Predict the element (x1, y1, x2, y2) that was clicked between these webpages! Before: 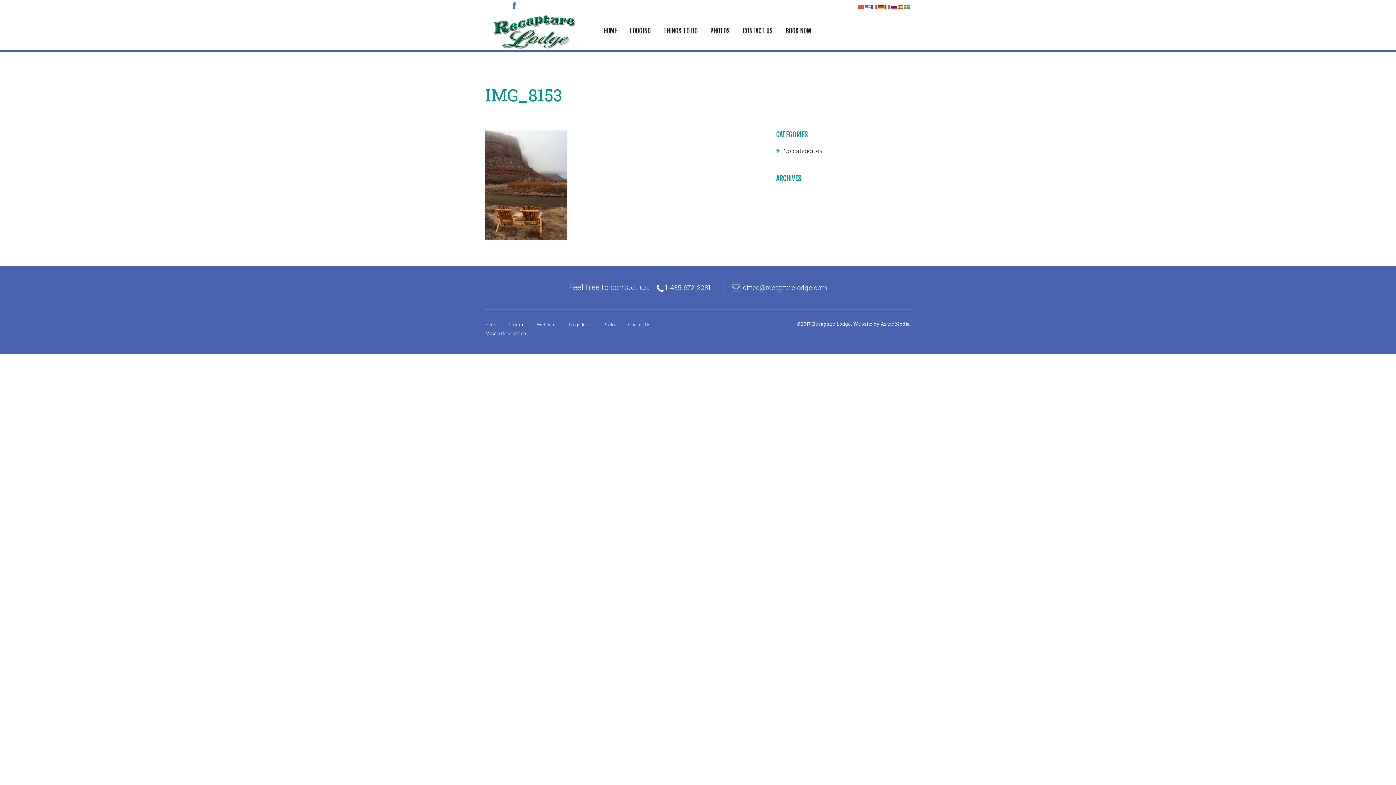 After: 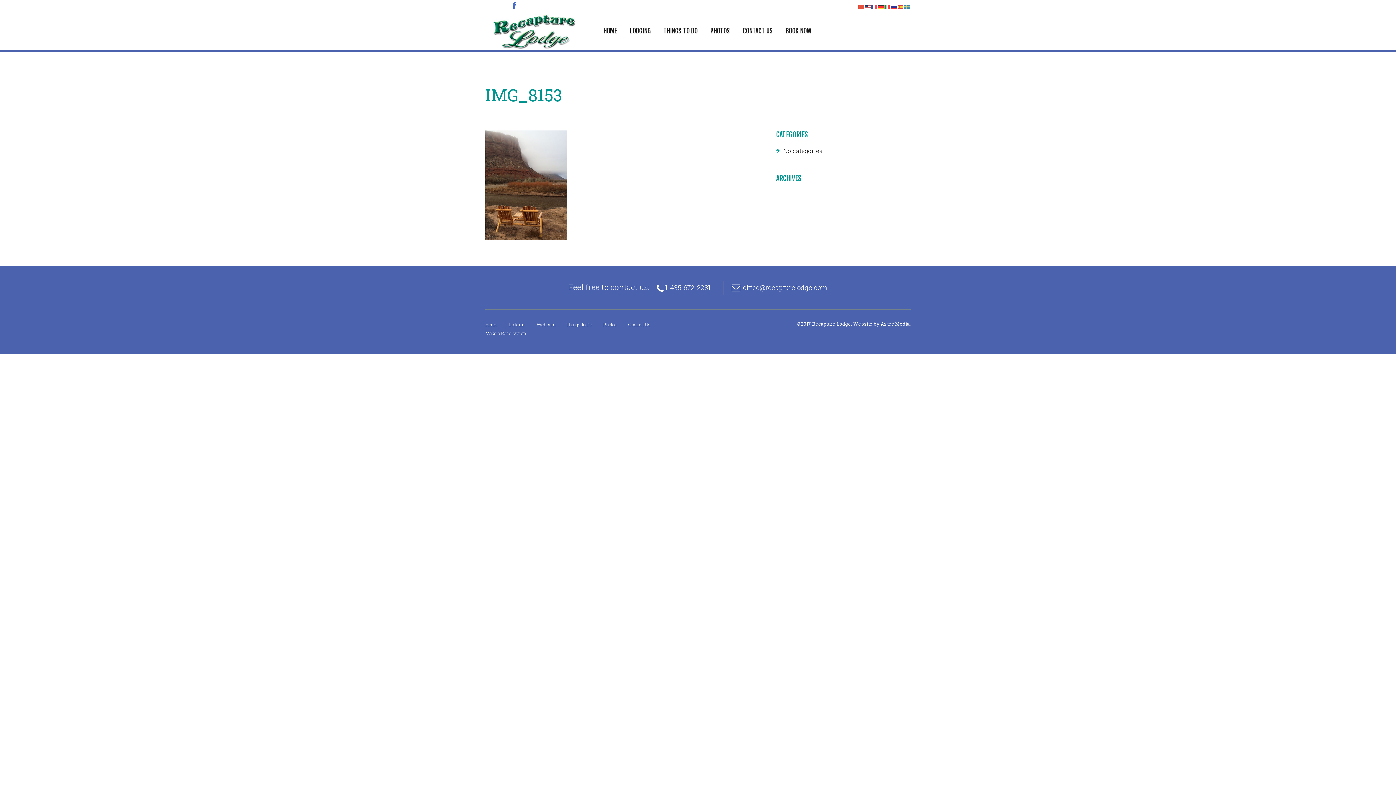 Action: bbox: (865, 2, 871, 10)